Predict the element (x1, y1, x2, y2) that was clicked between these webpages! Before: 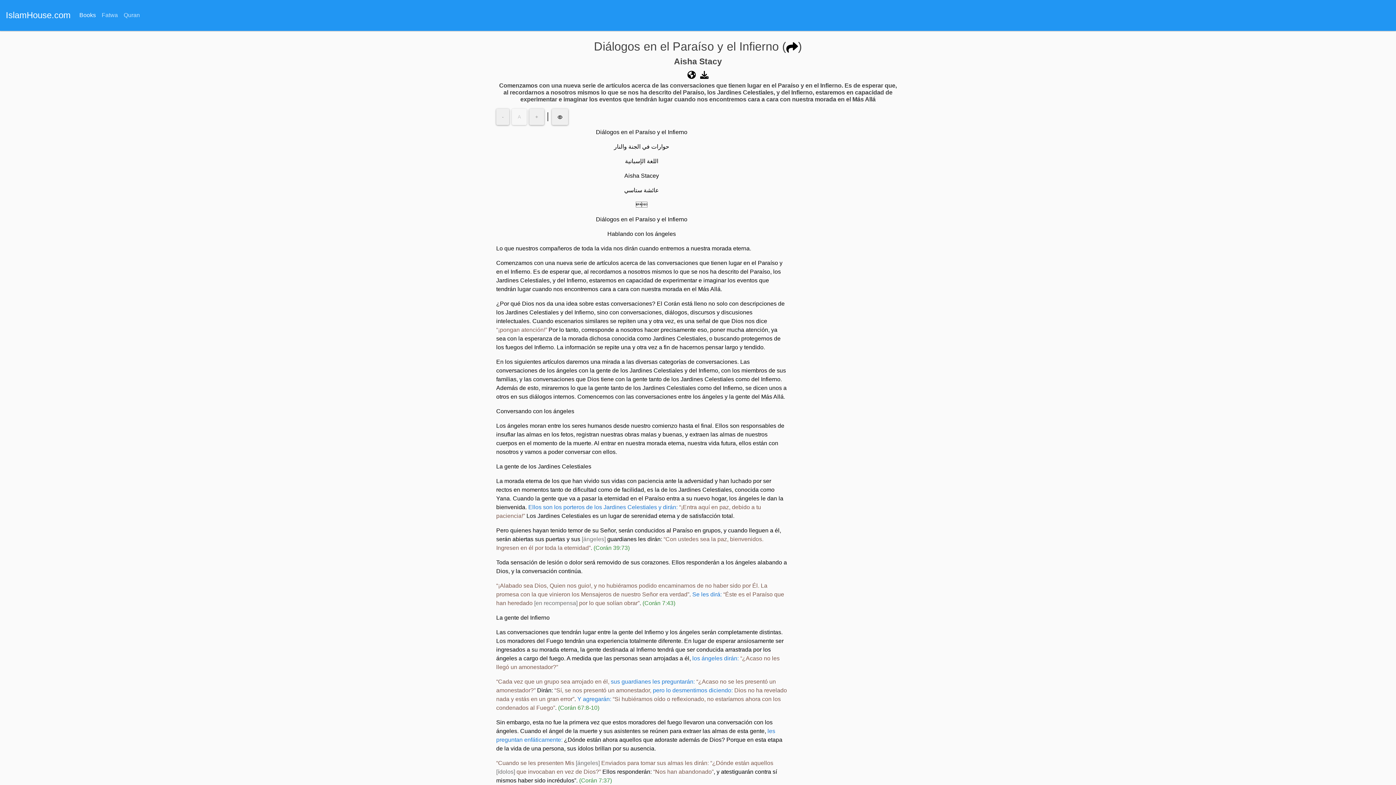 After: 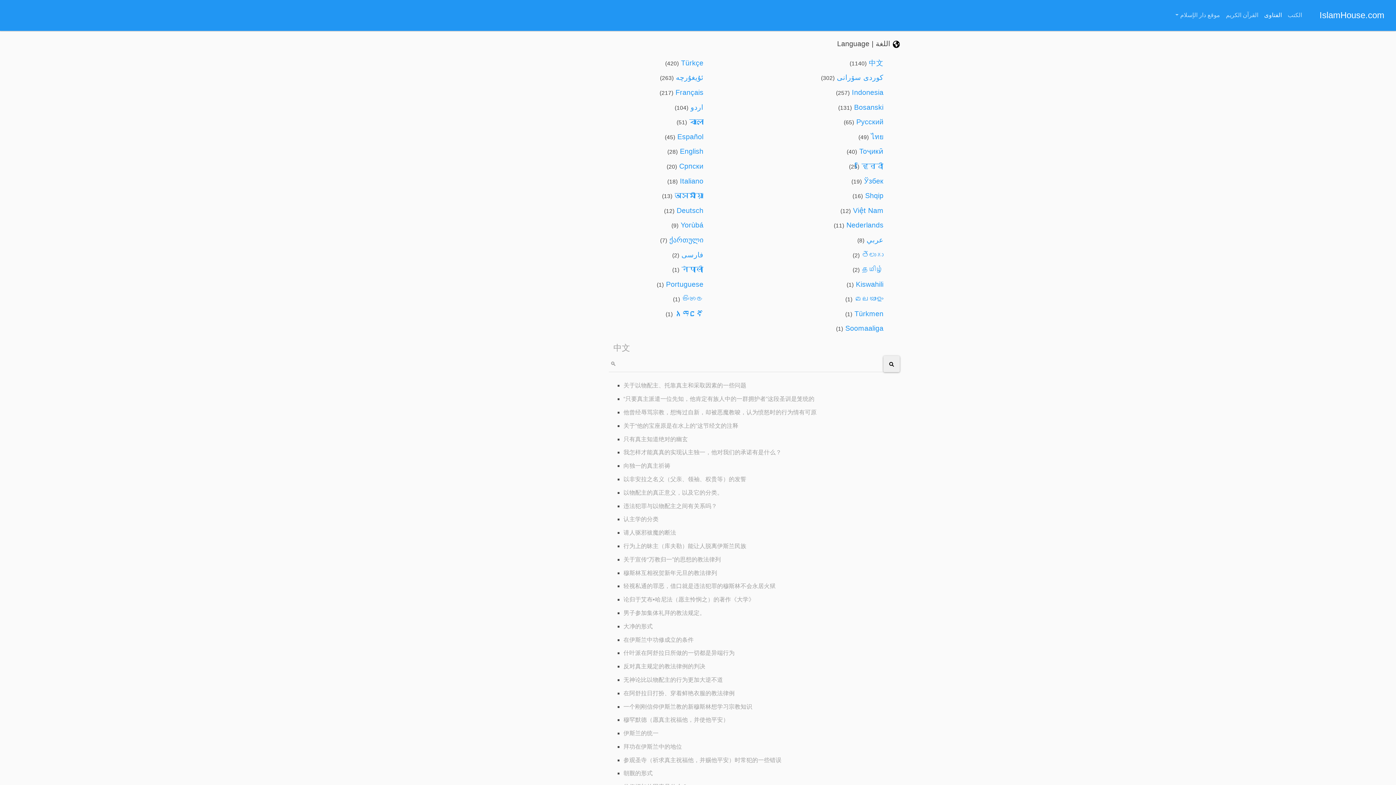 Action: bbox: (98, 5, 120, 25) label: Fatwa
(current)